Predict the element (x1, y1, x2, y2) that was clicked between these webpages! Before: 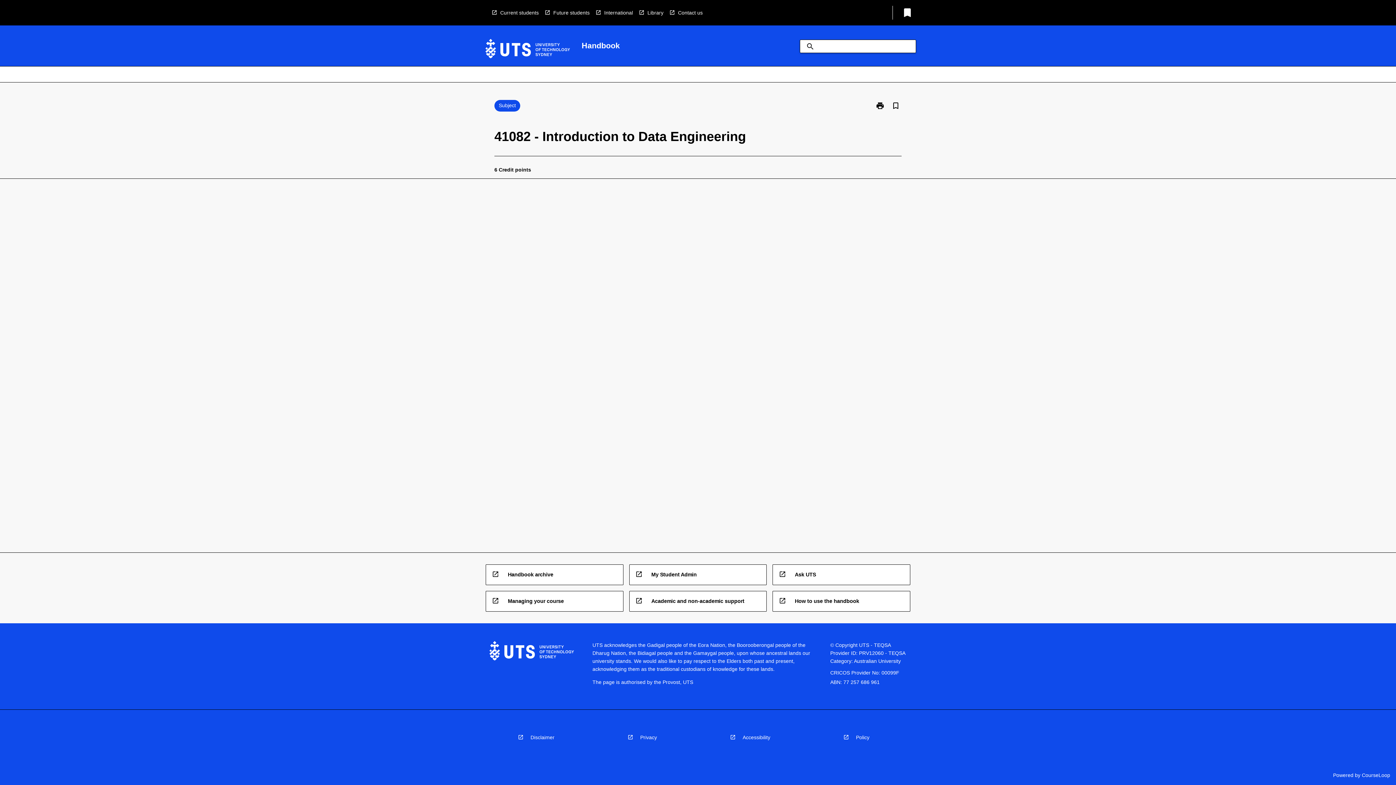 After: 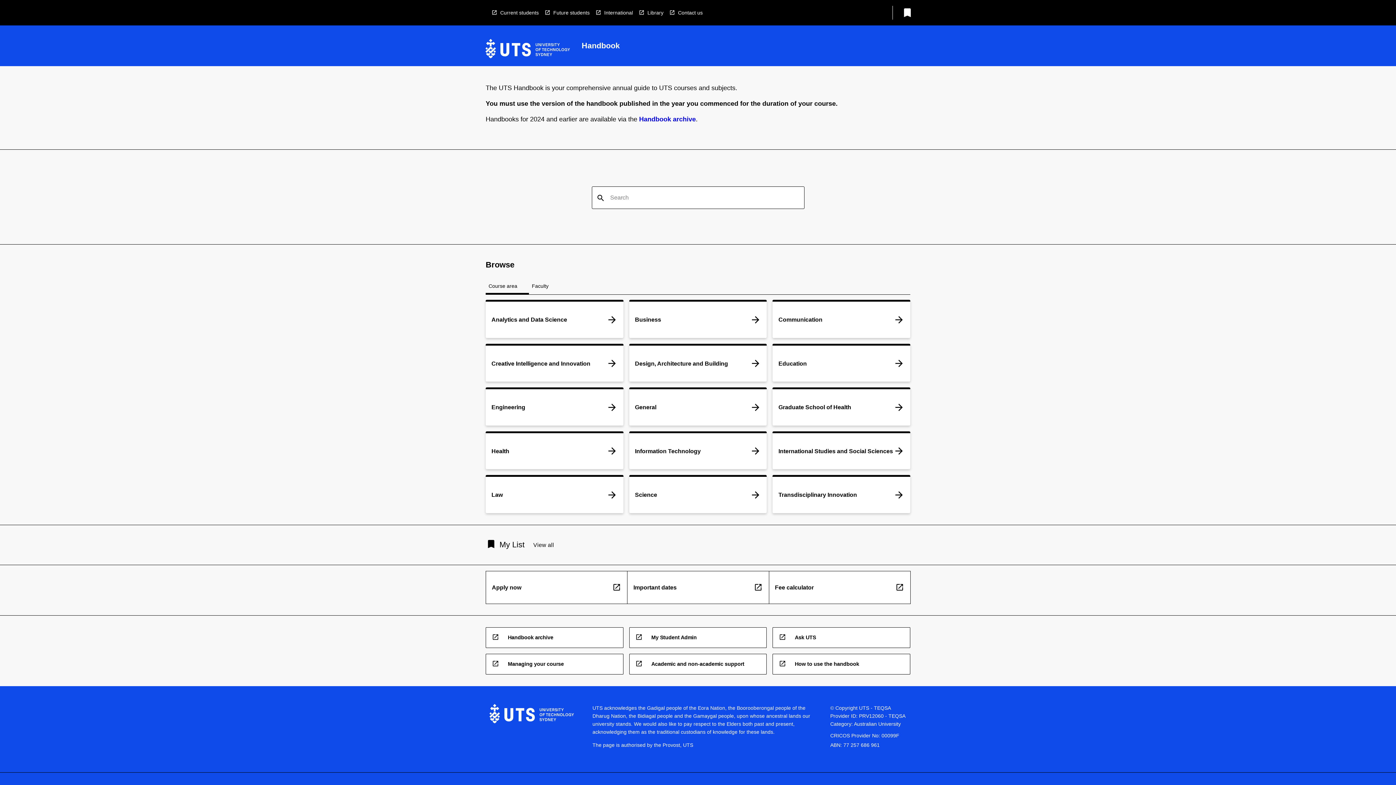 Action: bbox: (489, 641, 574, 662)